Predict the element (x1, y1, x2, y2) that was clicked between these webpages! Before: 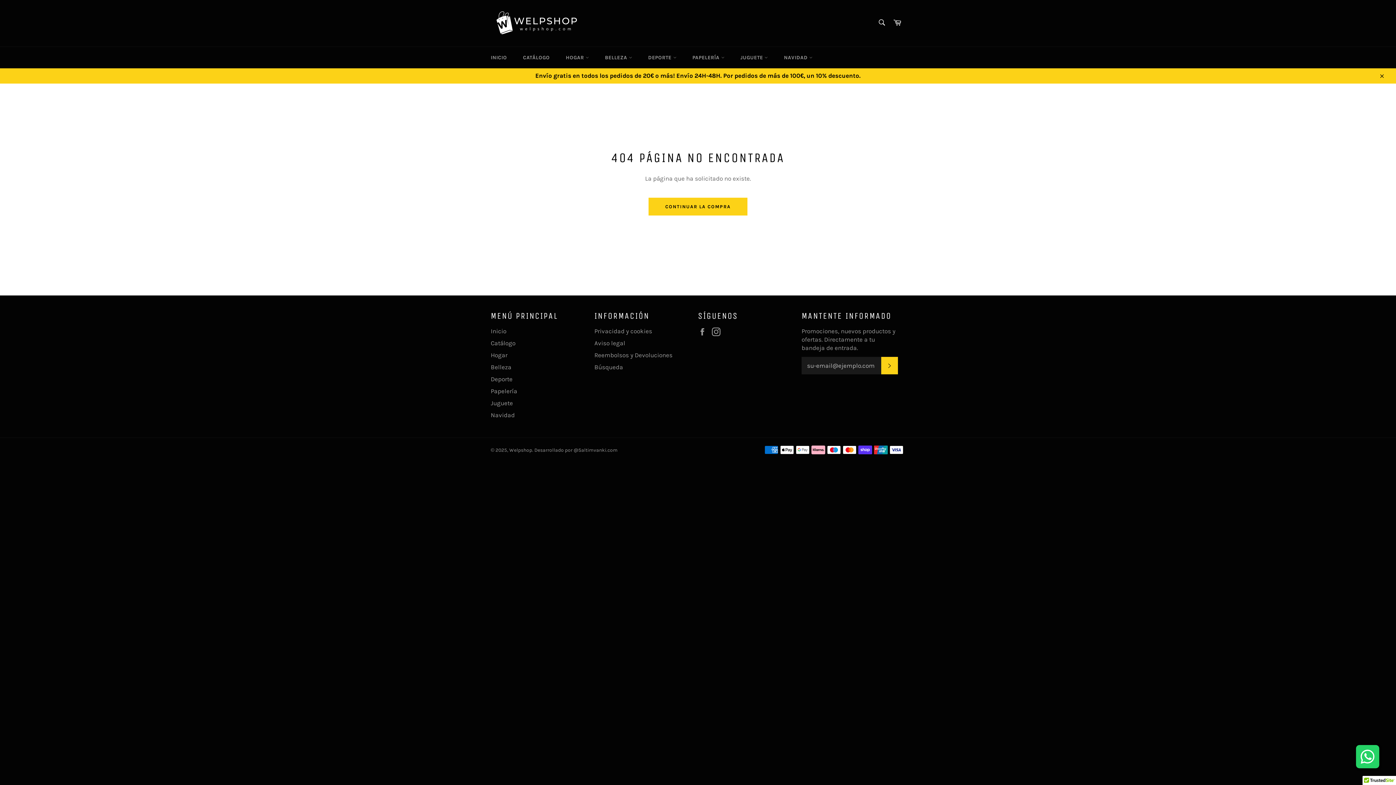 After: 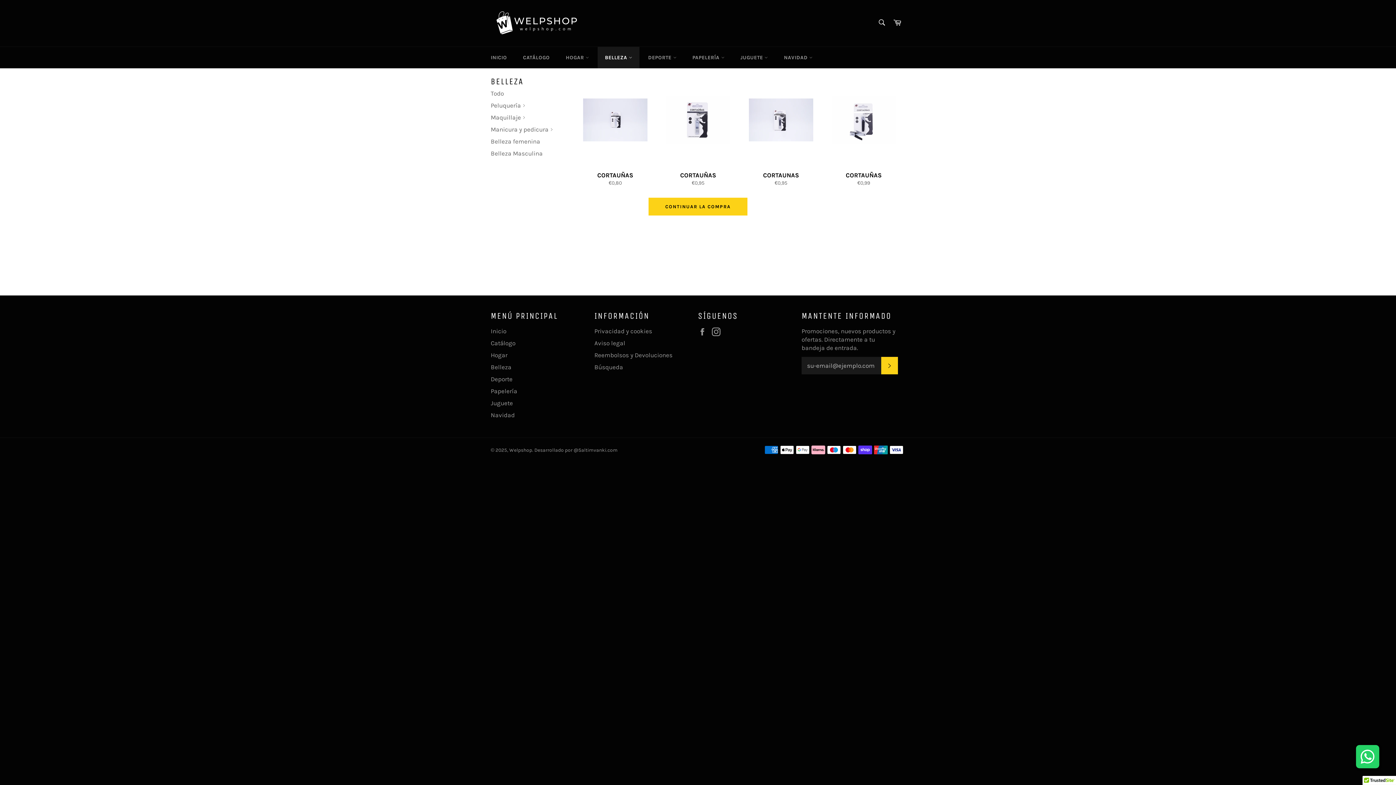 Action: label: BELLEZA  bbox: (597, 46, 639, 68)